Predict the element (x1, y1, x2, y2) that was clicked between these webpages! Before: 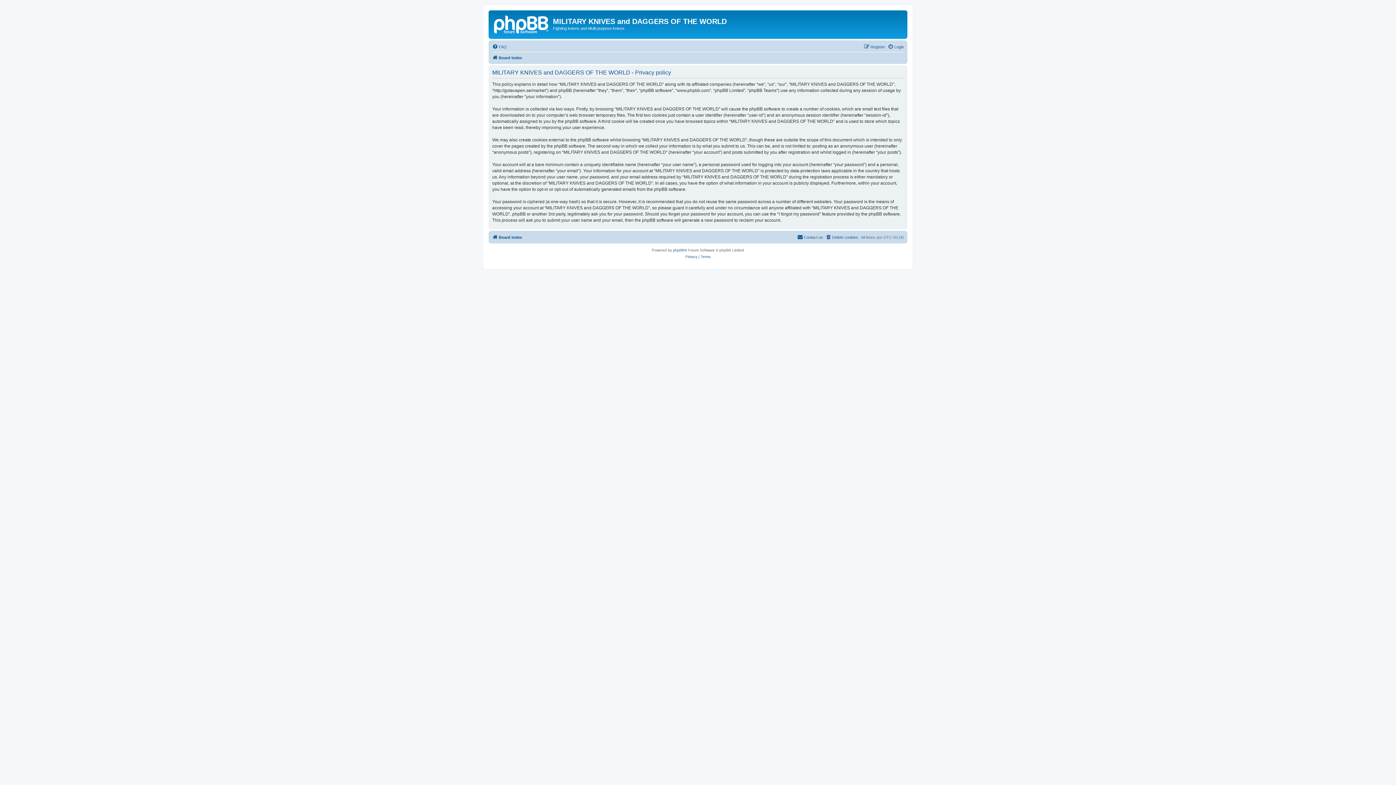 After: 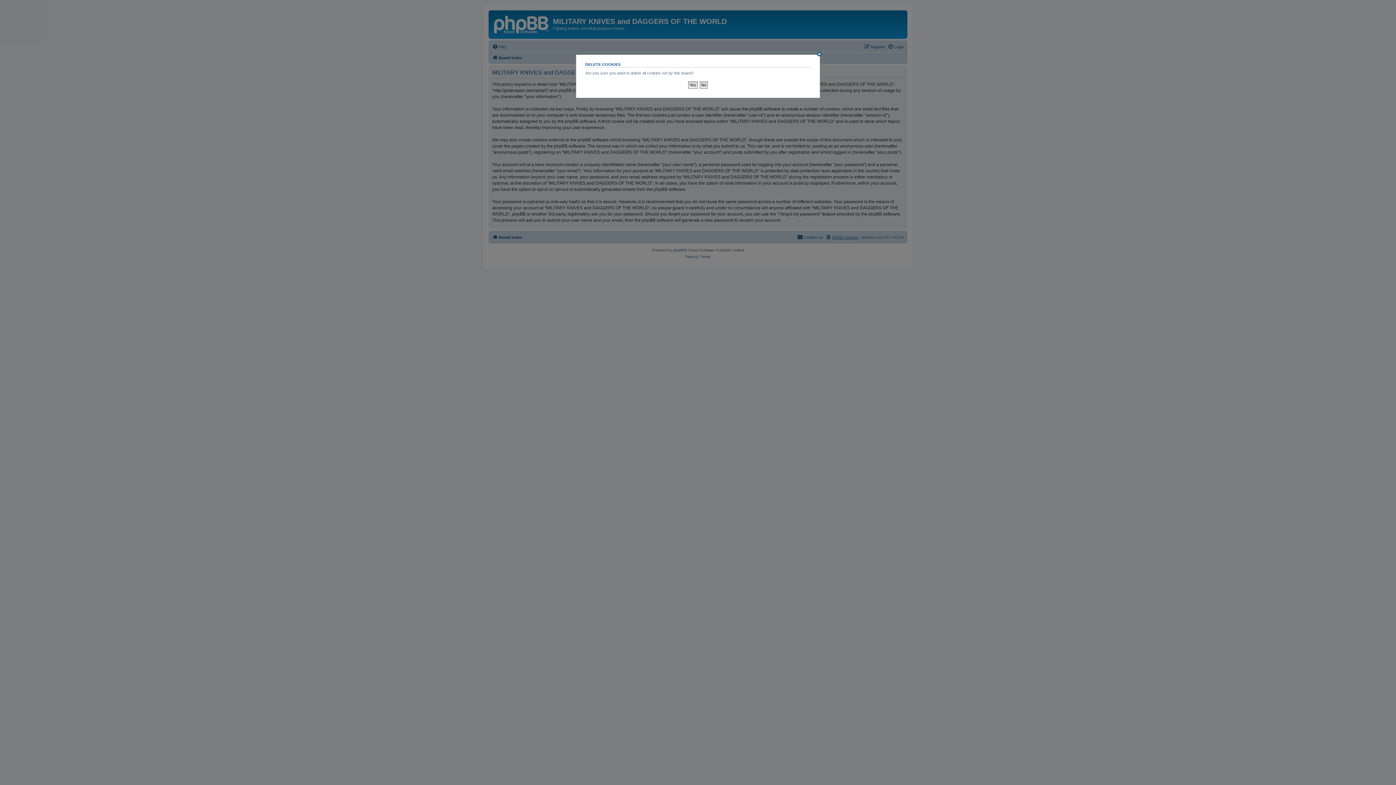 Action: label: Delete cookies bbox: (825, 232, 858, 241)